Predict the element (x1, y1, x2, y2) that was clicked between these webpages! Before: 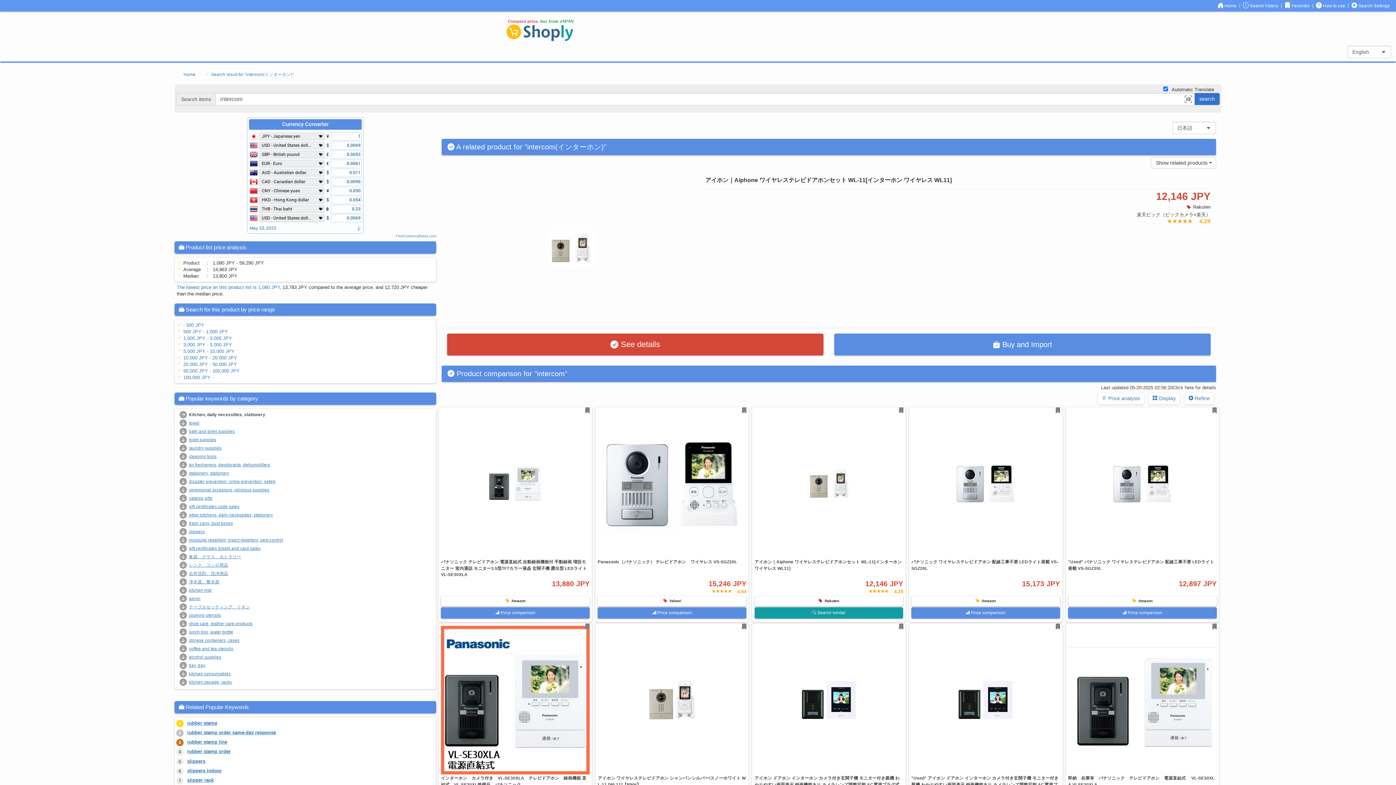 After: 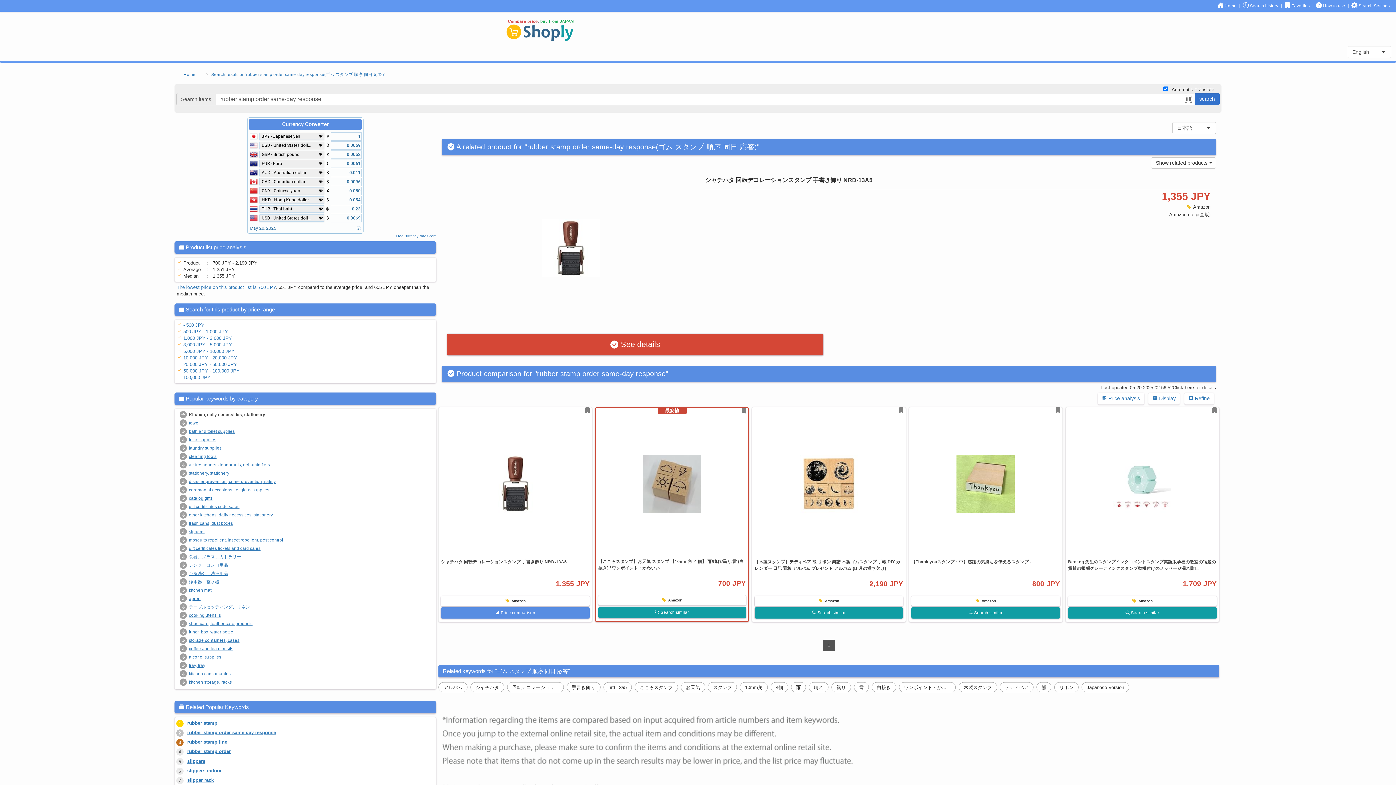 Action: label: rubber stamp order same-day response bbox: (187, 730, 276, 735)